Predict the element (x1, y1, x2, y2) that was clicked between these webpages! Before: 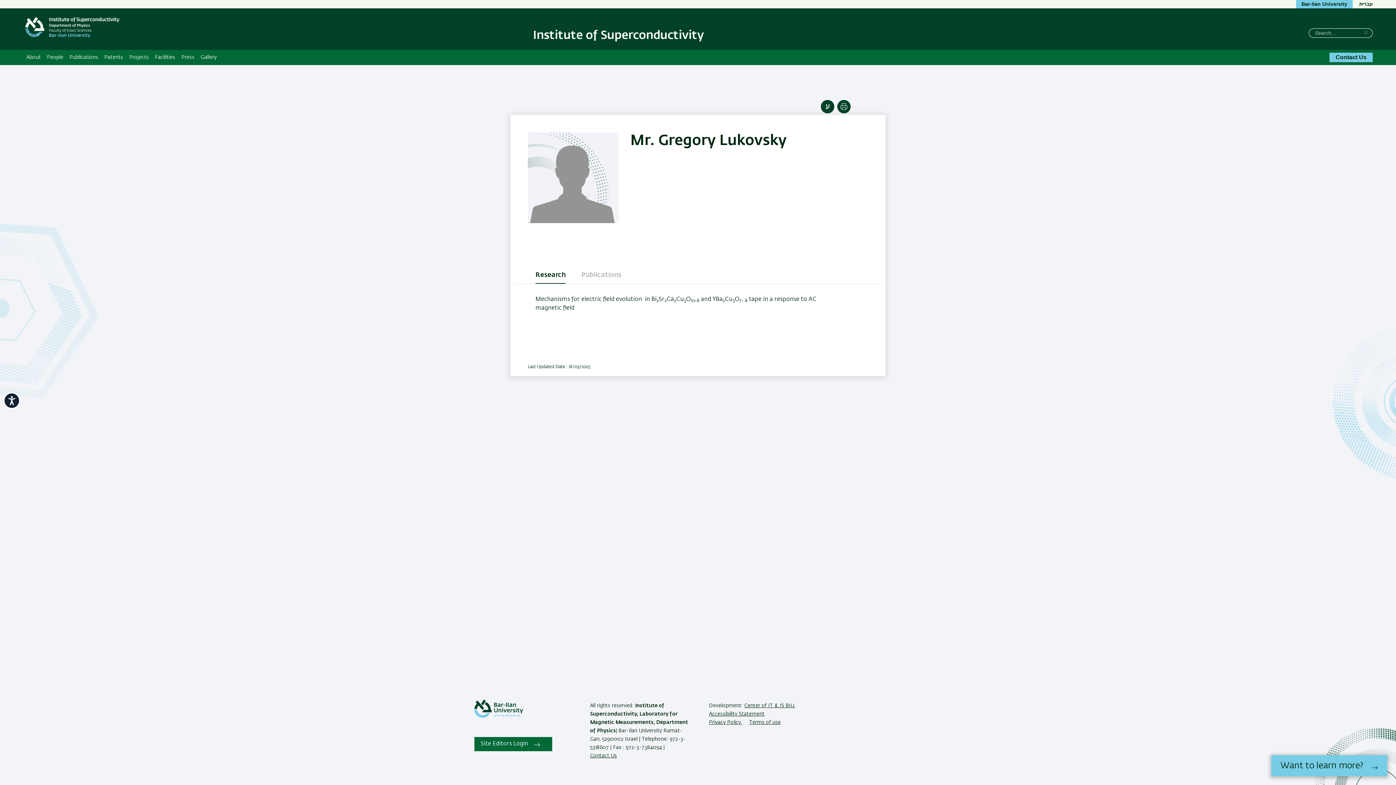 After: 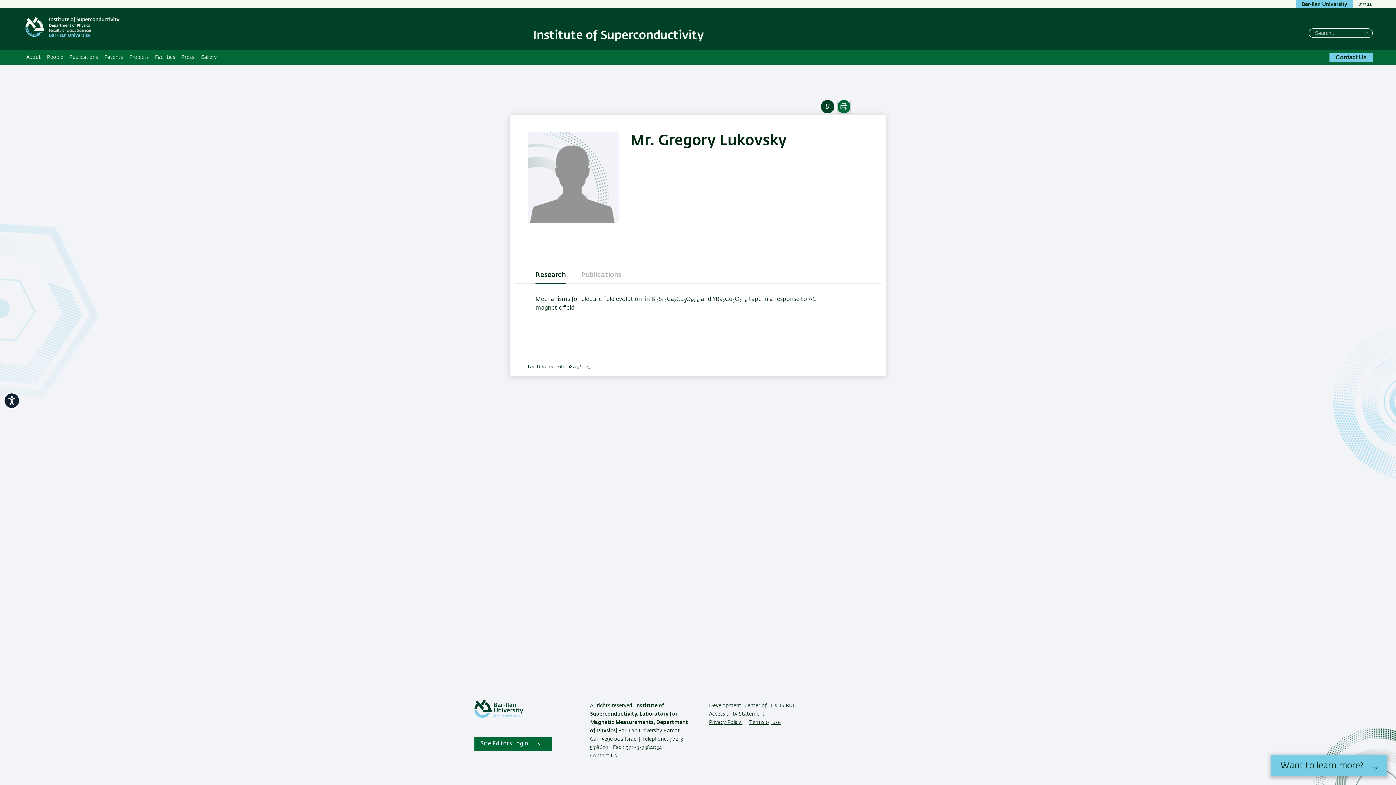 Action: bbox: (837, 100, 850, 113) label: Print